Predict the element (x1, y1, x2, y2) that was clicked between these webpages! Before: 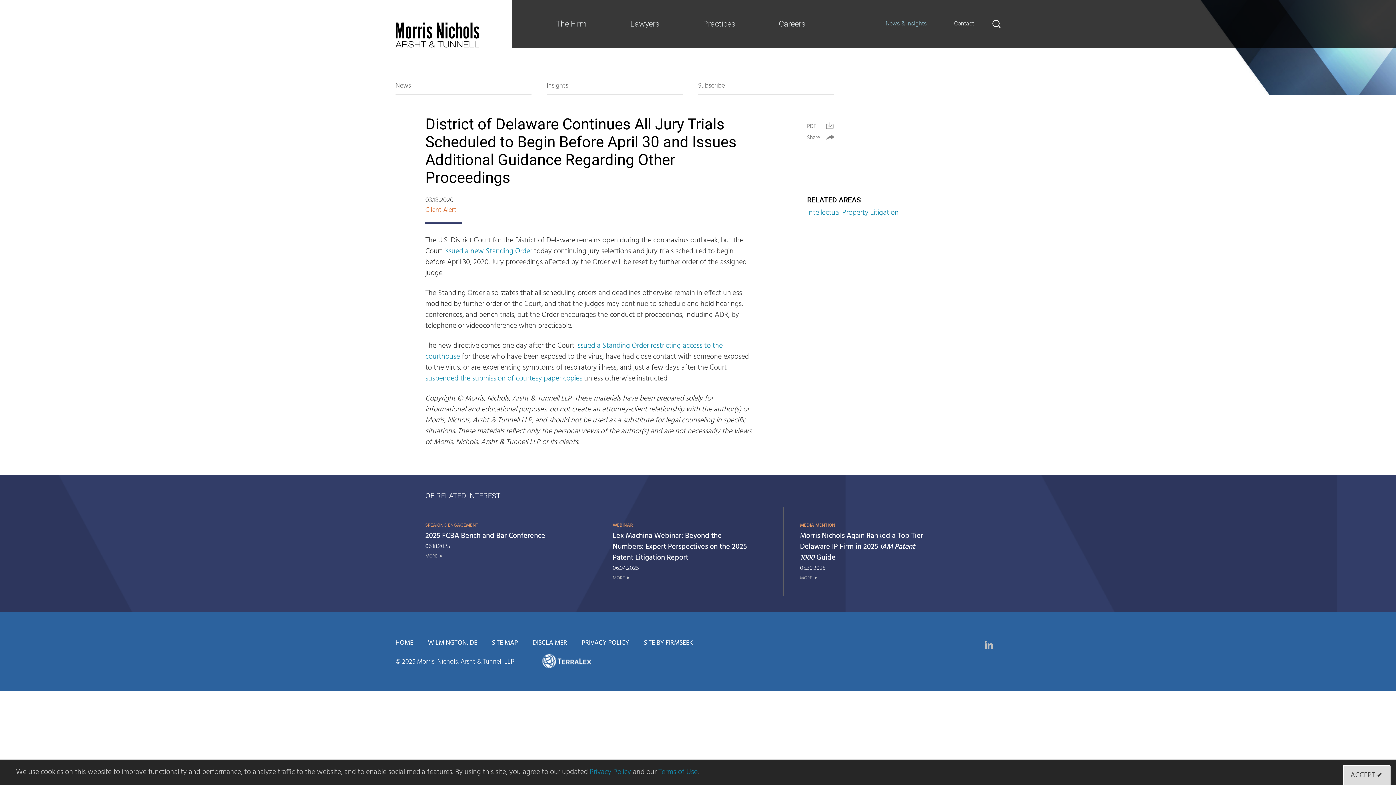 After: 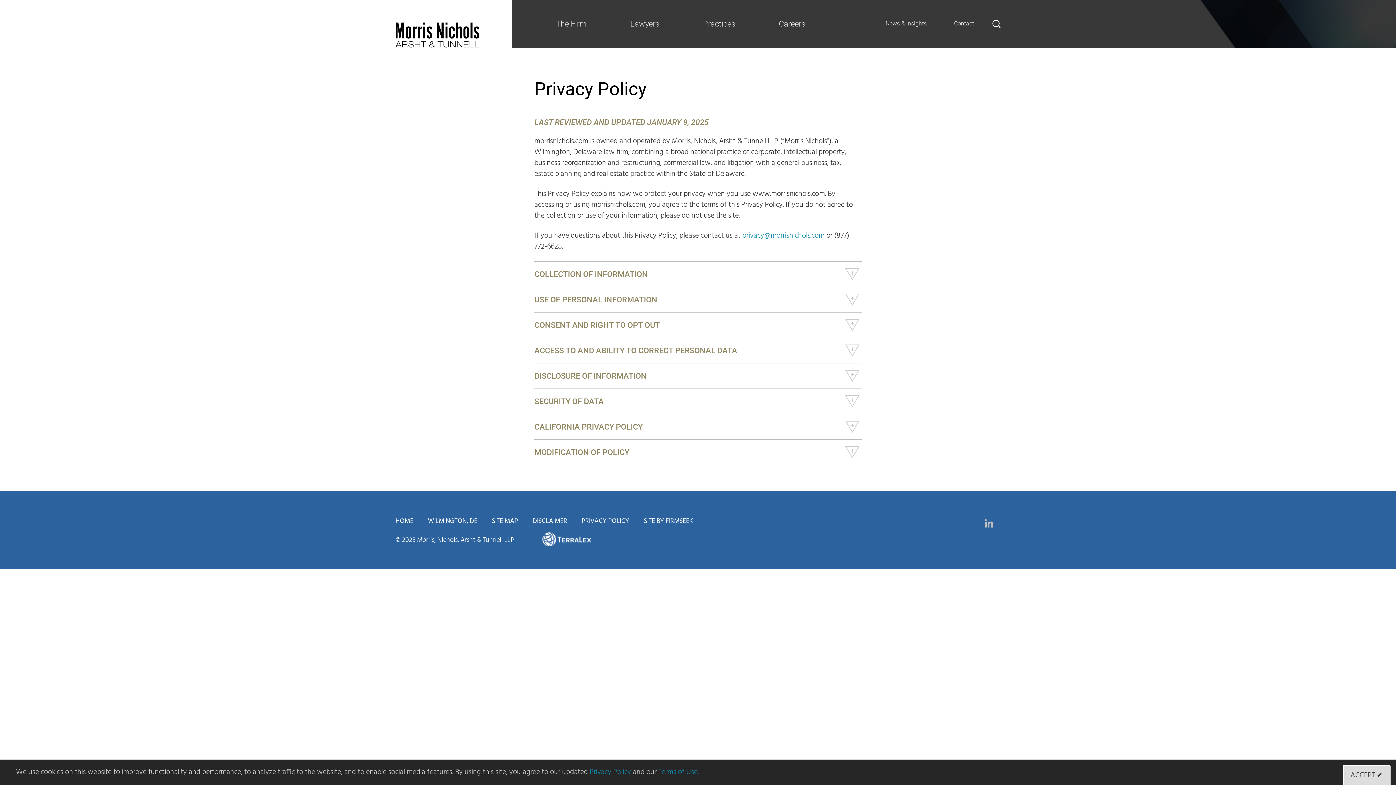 Action: bbox: (581, 638, 629, 648) label: PRIVACY POLICY